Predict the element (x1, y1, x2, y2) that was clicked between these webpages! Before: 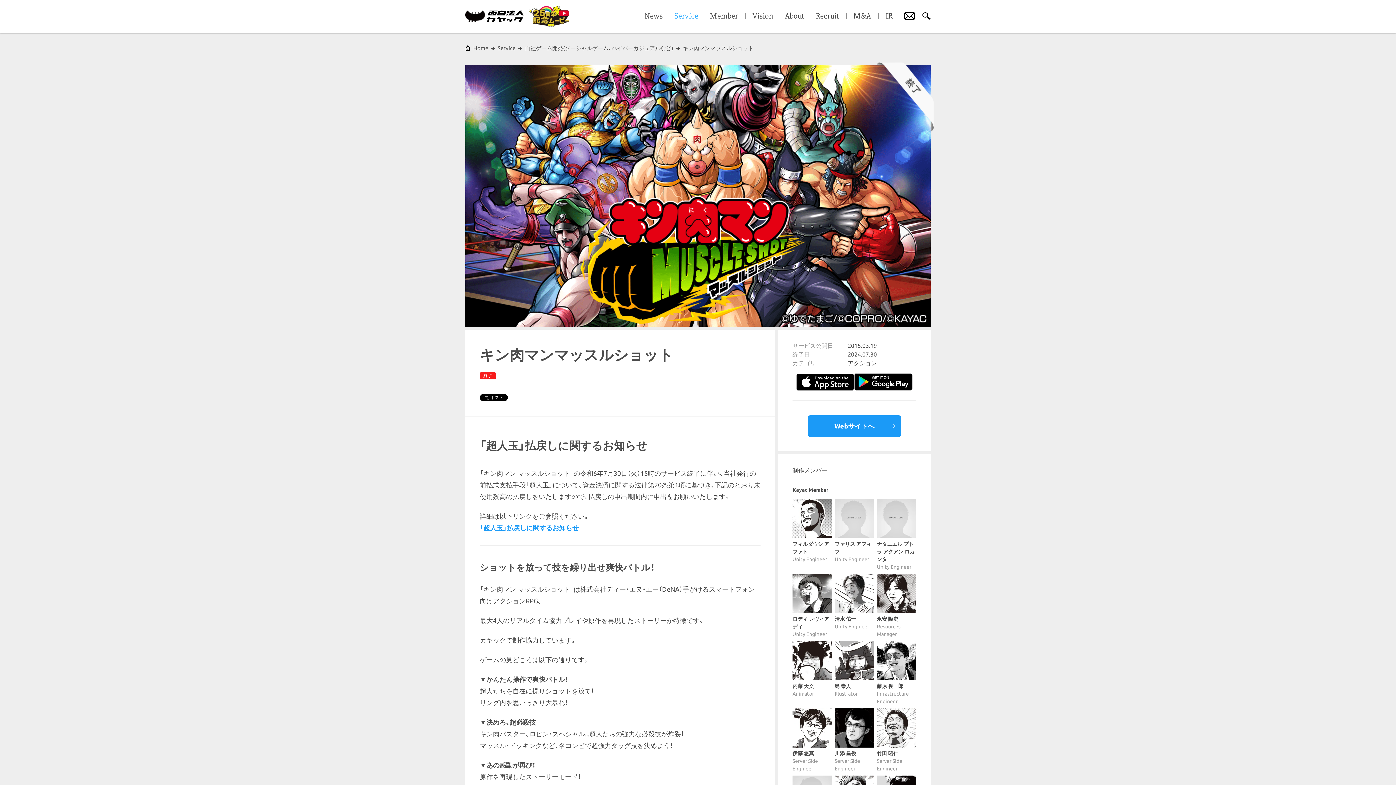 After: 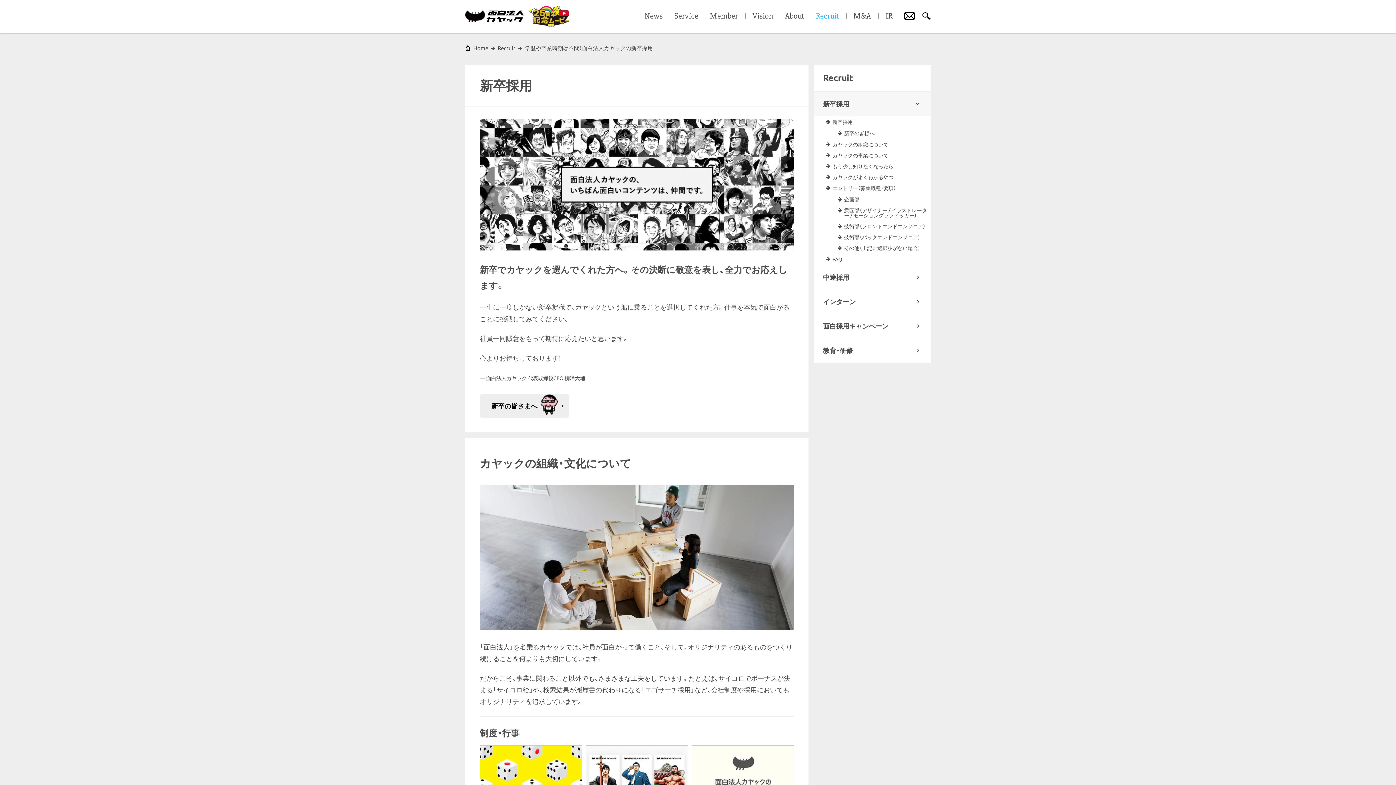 Action: label: Recruit bbox: (816, 12, 839, 20)